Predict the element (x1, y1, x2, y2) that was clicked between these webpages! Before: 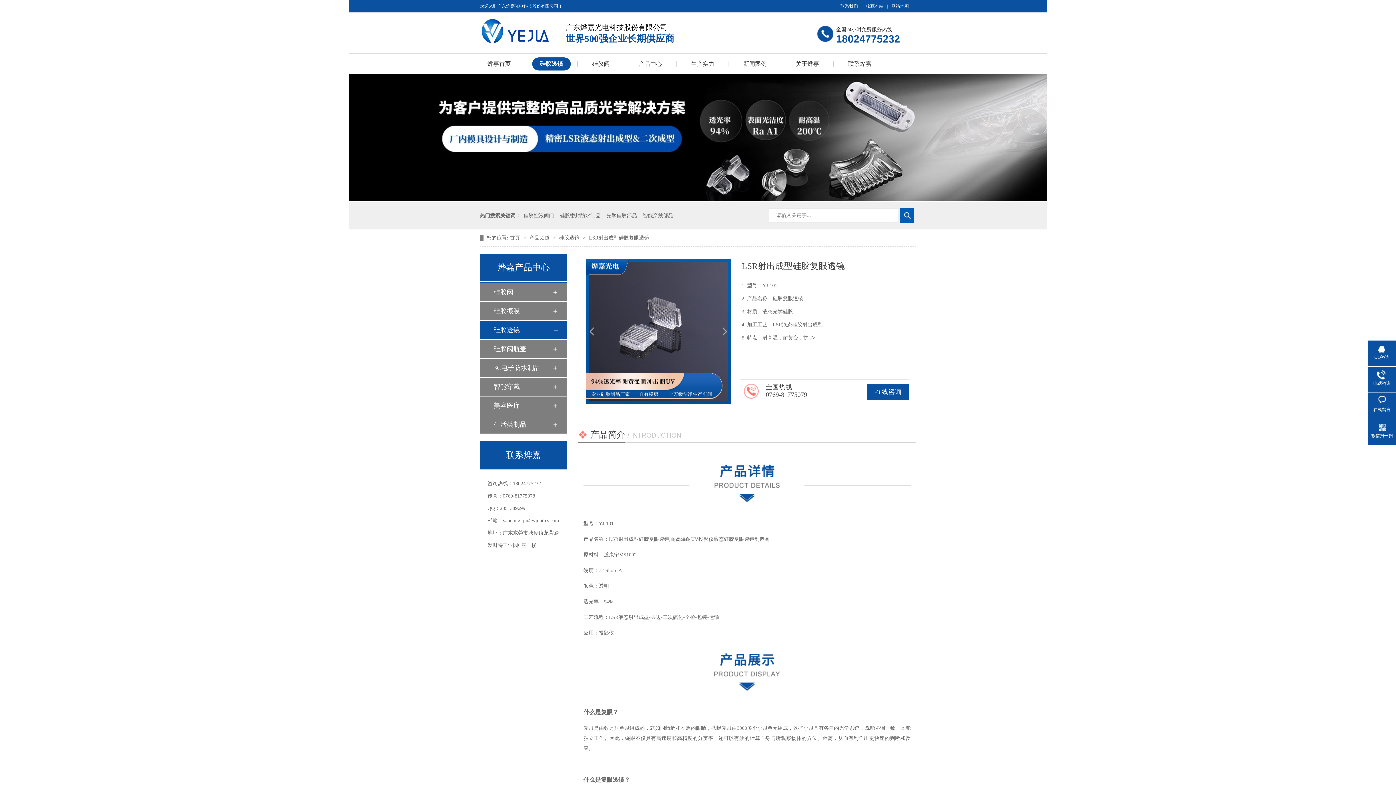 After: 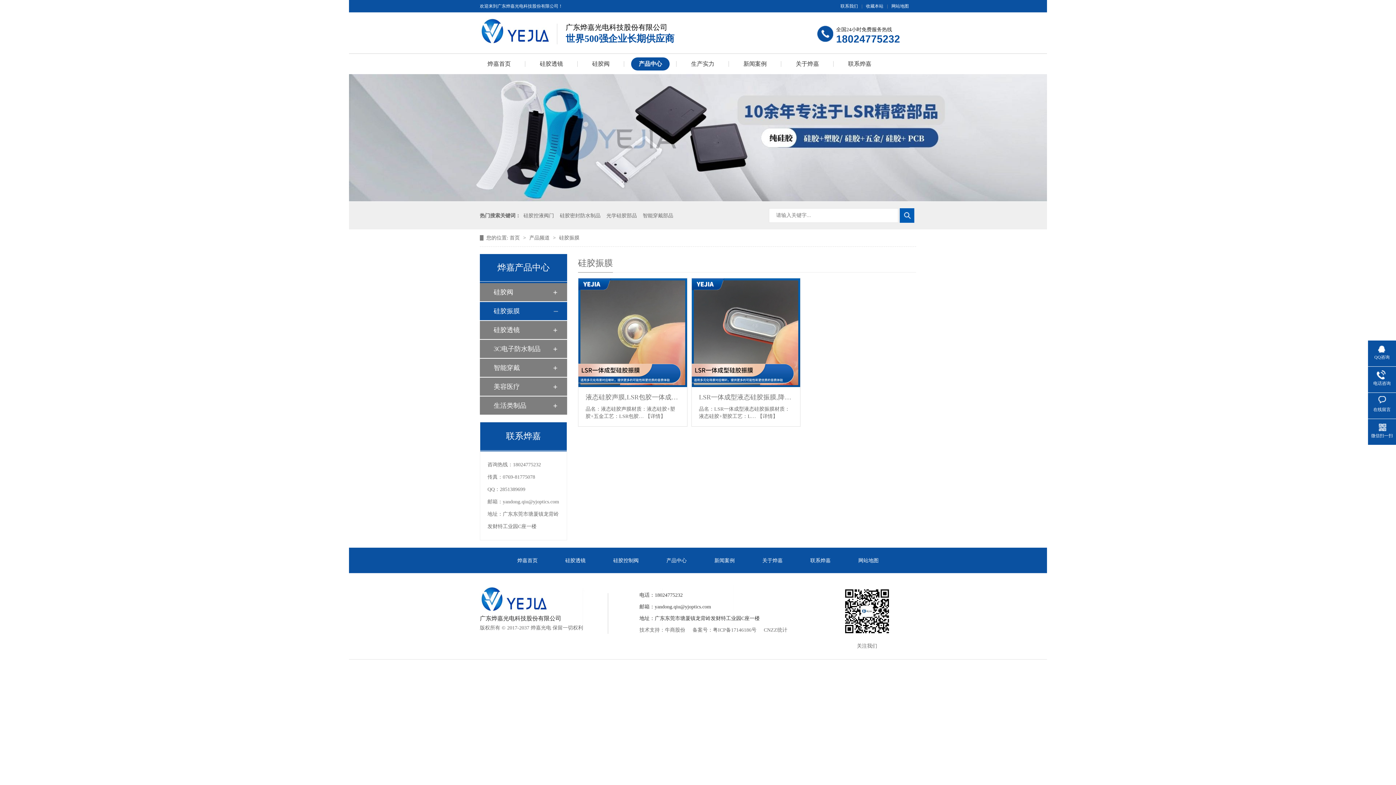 Action: bbox: (493, 302, 552, 320) label: 硅胶振膜